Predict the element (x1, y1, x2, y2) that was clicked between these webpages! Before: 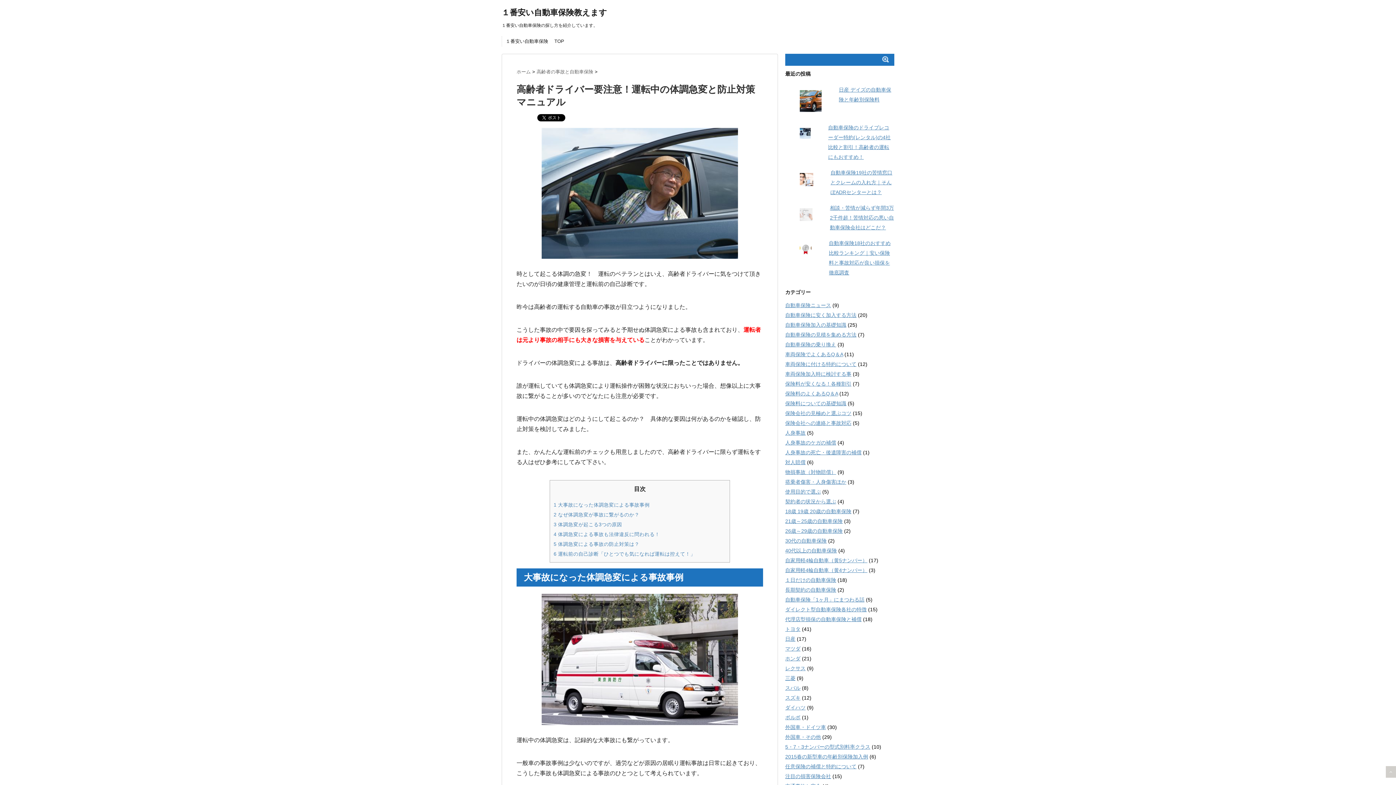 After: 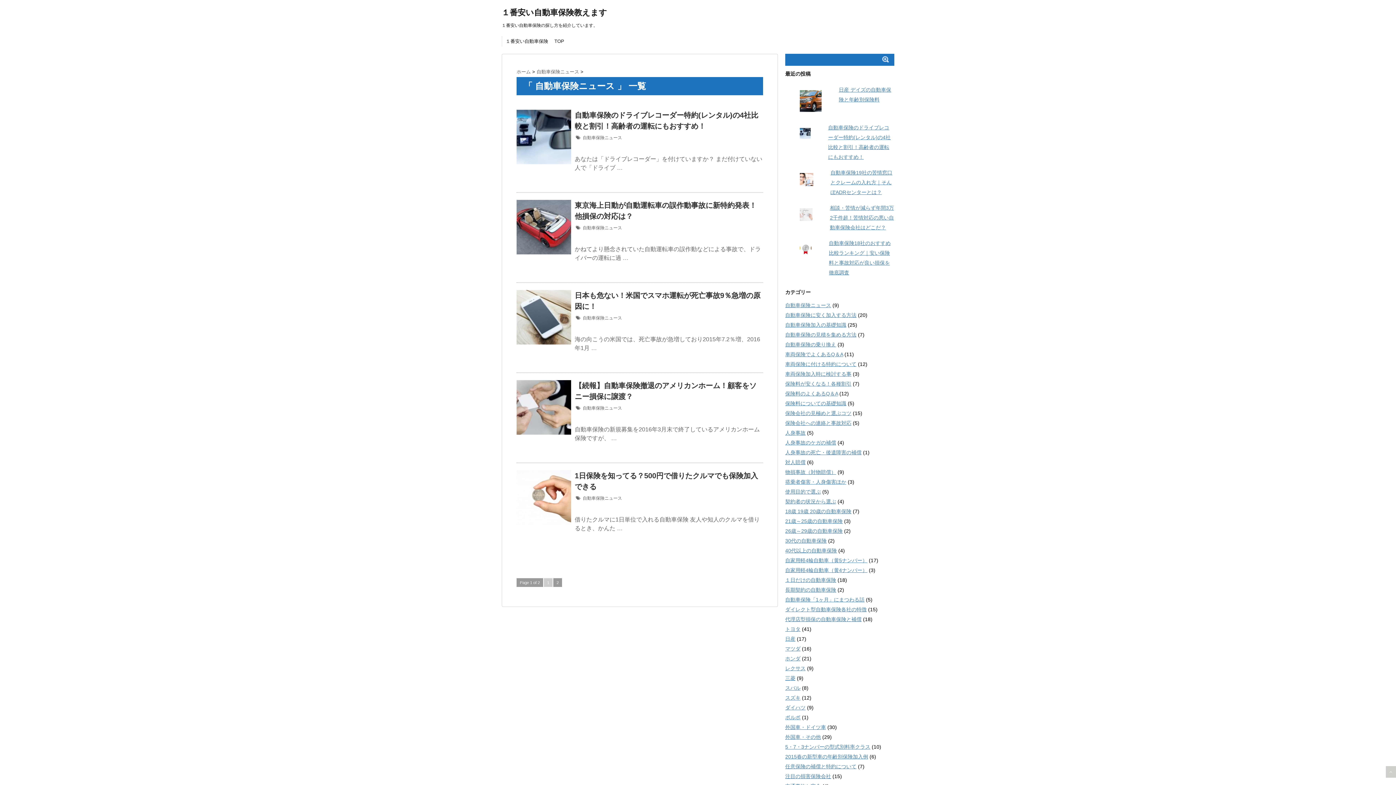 Action: bbox: (785, 302, 831, 308) label: 自動車保険ニュース